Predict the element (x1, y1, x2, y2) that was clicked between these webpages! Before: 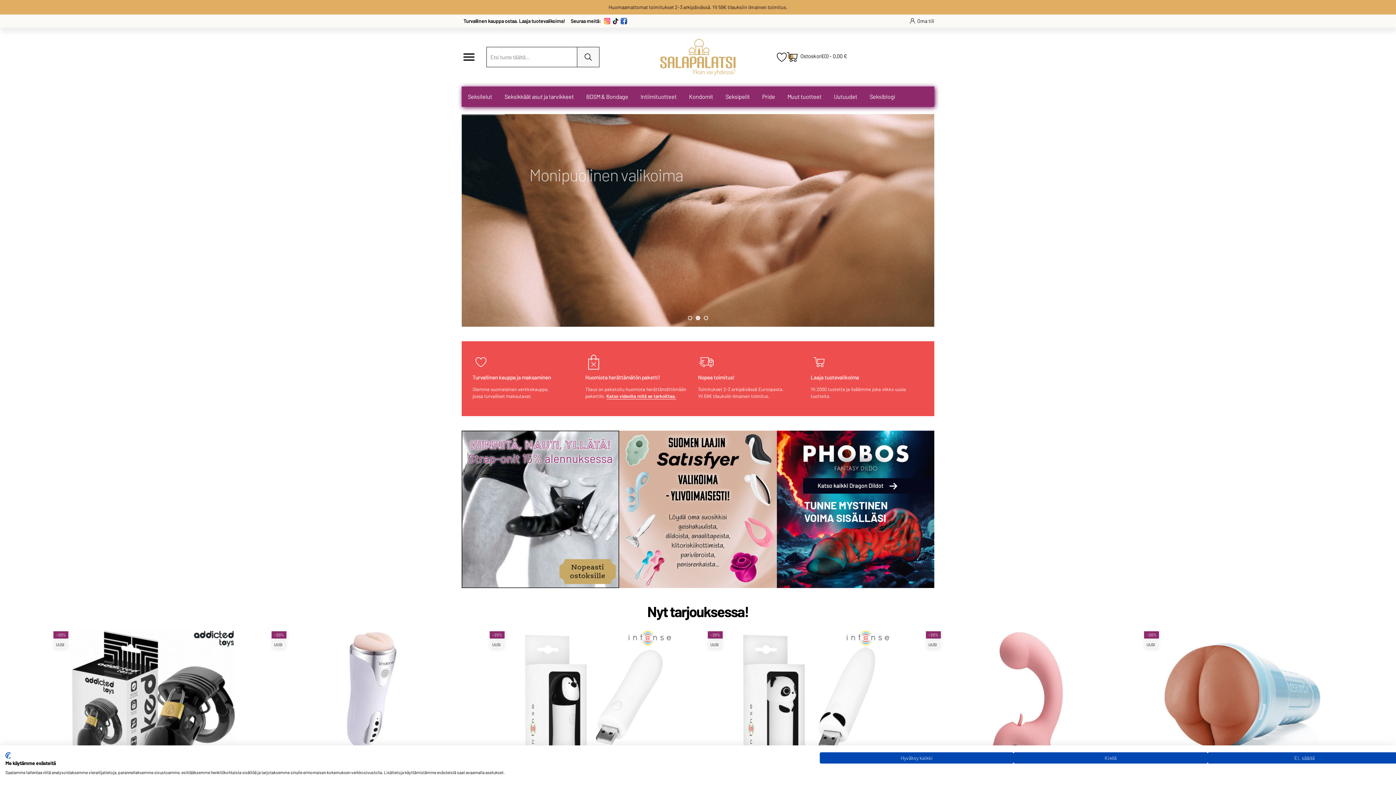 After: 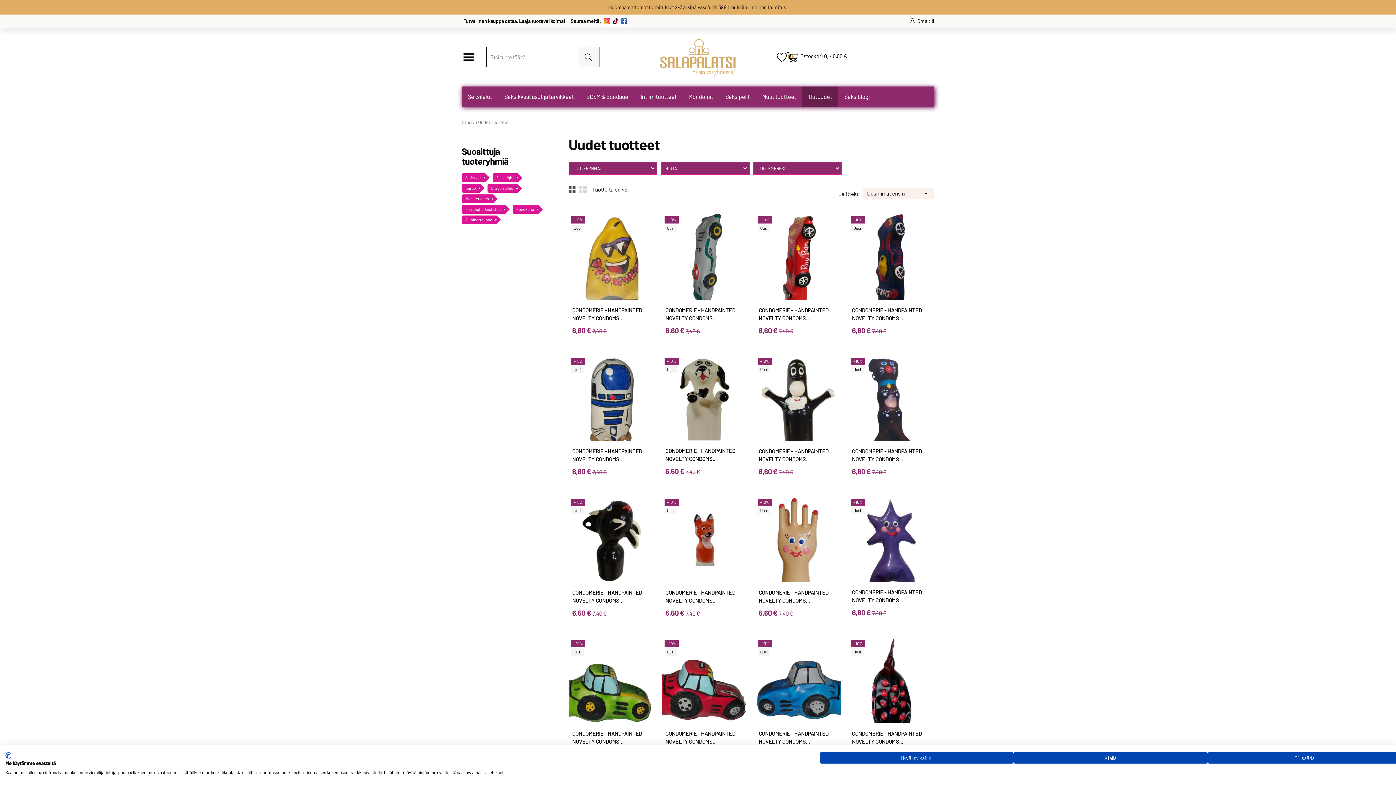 Action: label: Uutuudet bbox: (827, 86, 863, 106)